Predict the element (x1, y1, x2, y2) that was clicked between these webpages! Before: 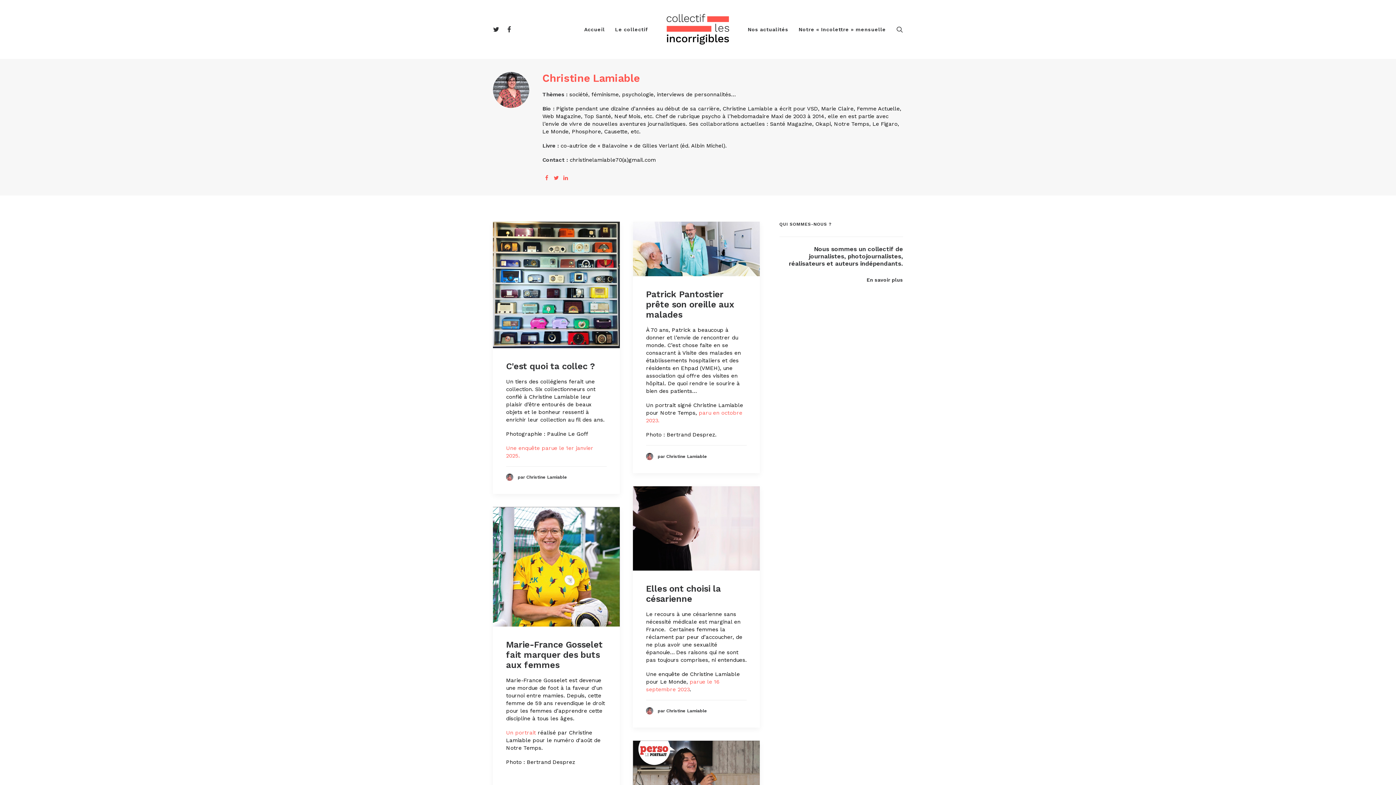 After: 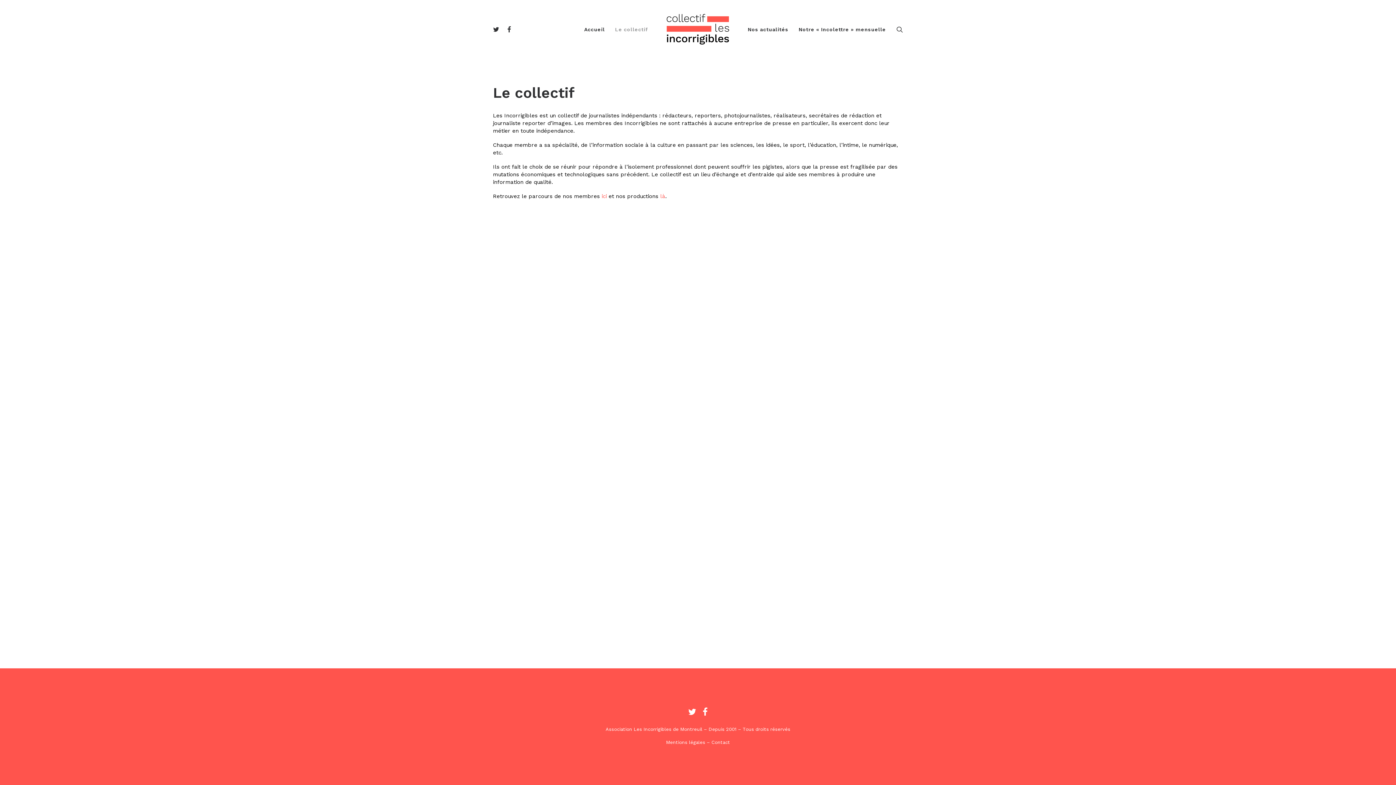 Action: bbox: (610, 0, 653, 58) label: Le collectif